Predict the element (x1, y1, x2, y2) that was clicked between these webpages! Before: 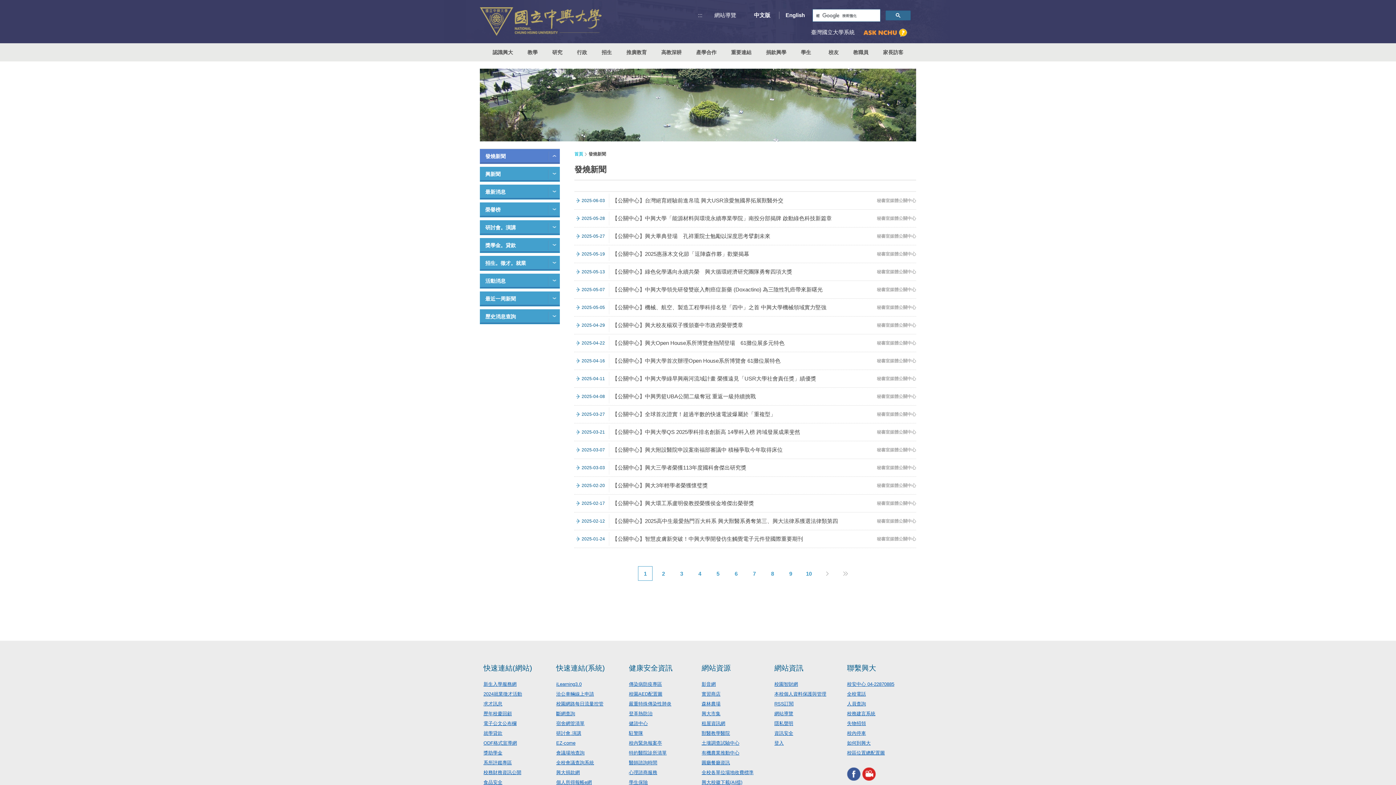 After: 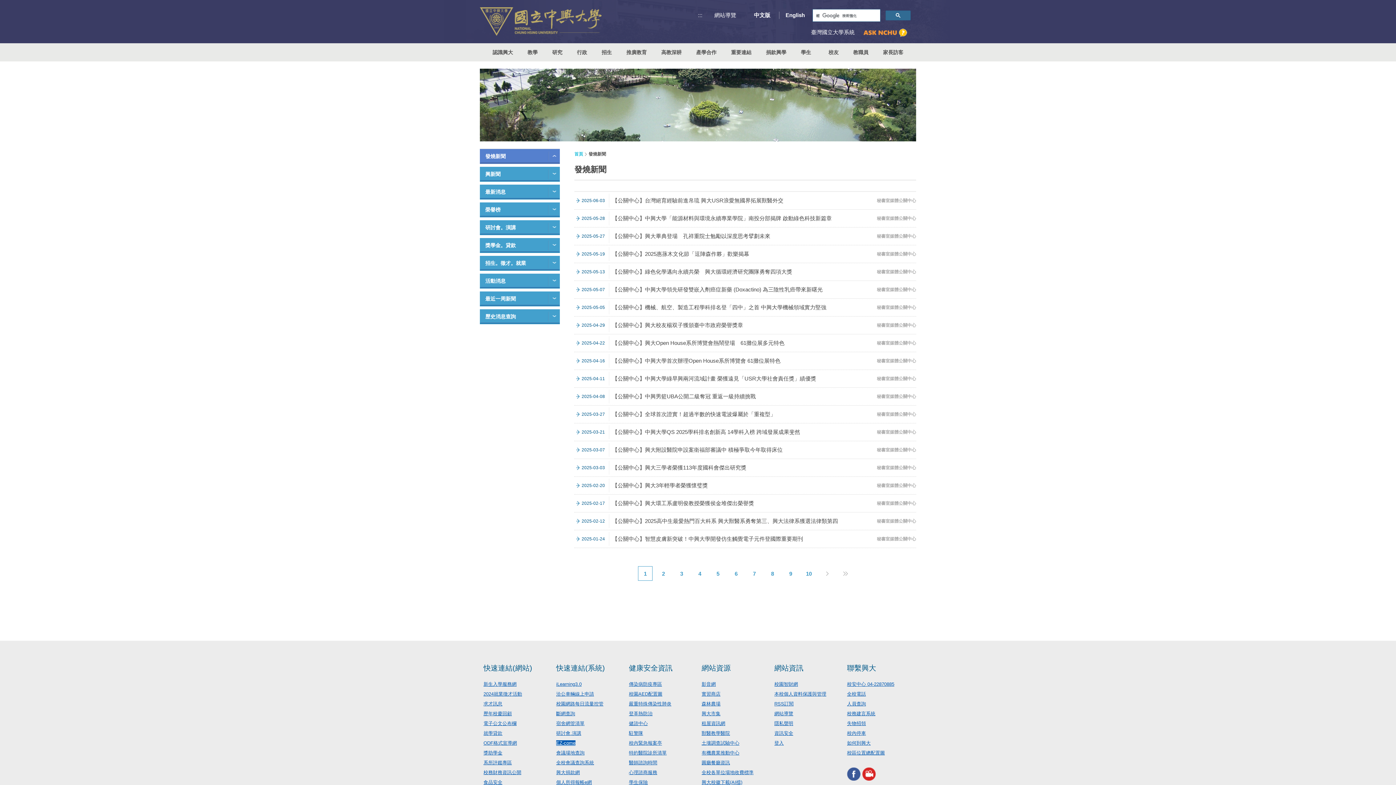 Action: bbox: (556, 740, 575, 746) label: EZ-come